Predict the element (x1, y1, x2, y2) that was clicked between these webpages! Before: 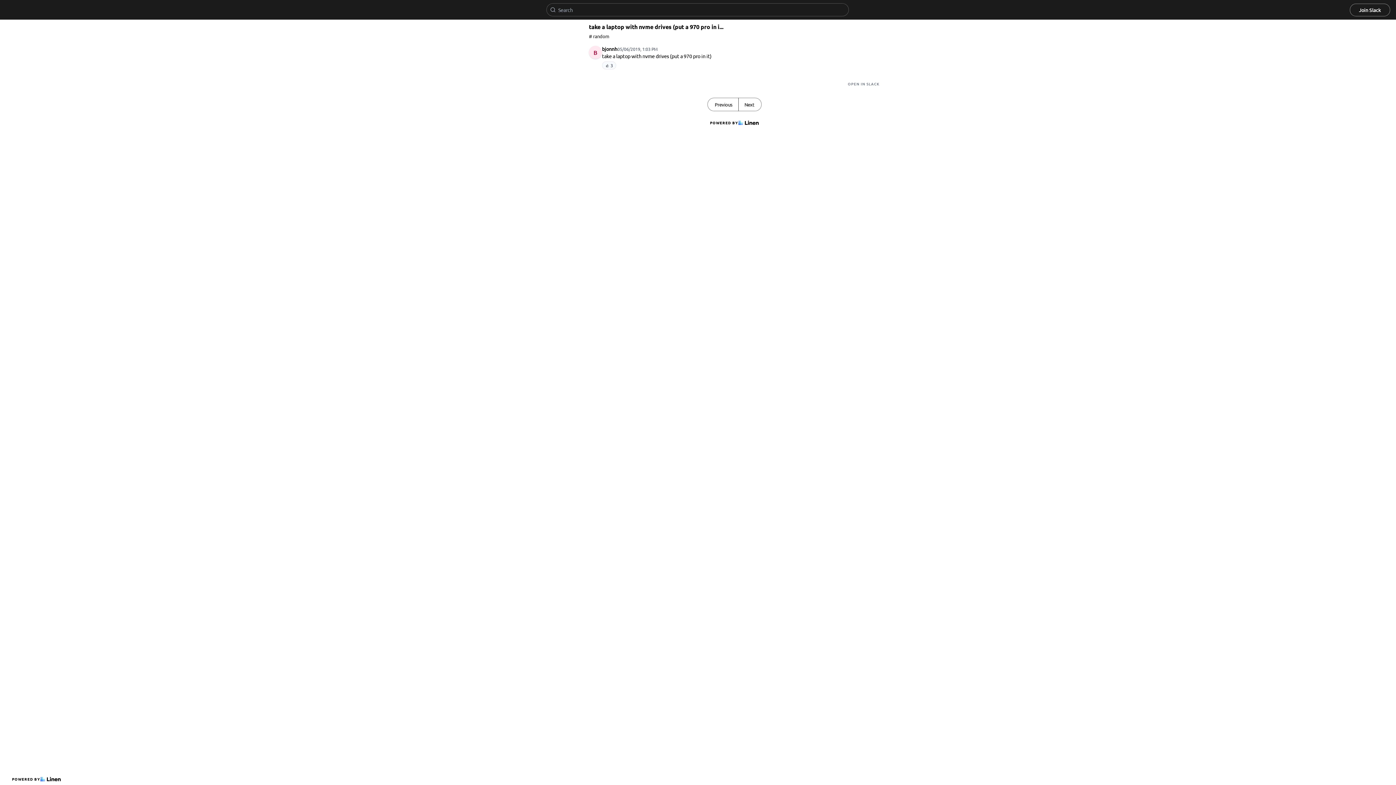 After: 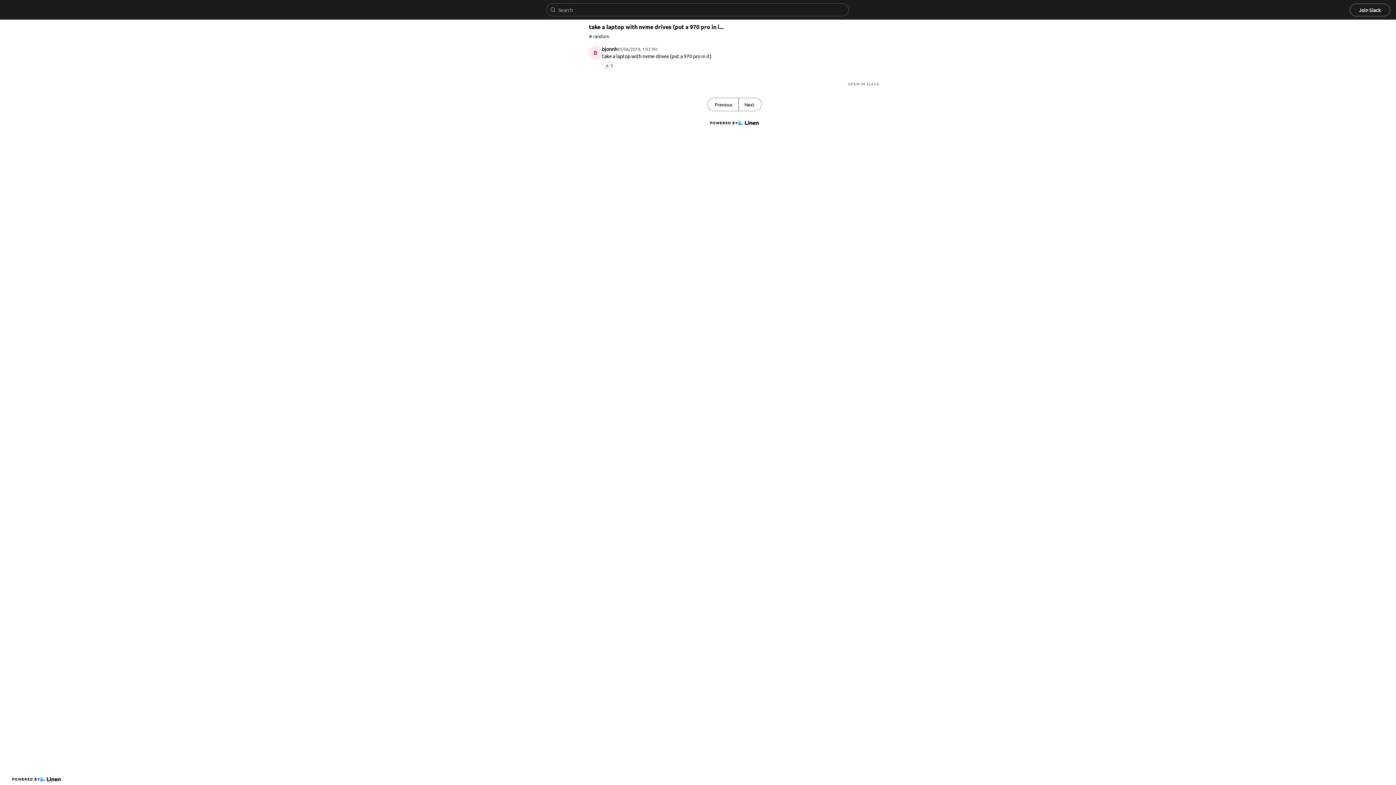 Action: bbox: (5, 5, 45, 14)